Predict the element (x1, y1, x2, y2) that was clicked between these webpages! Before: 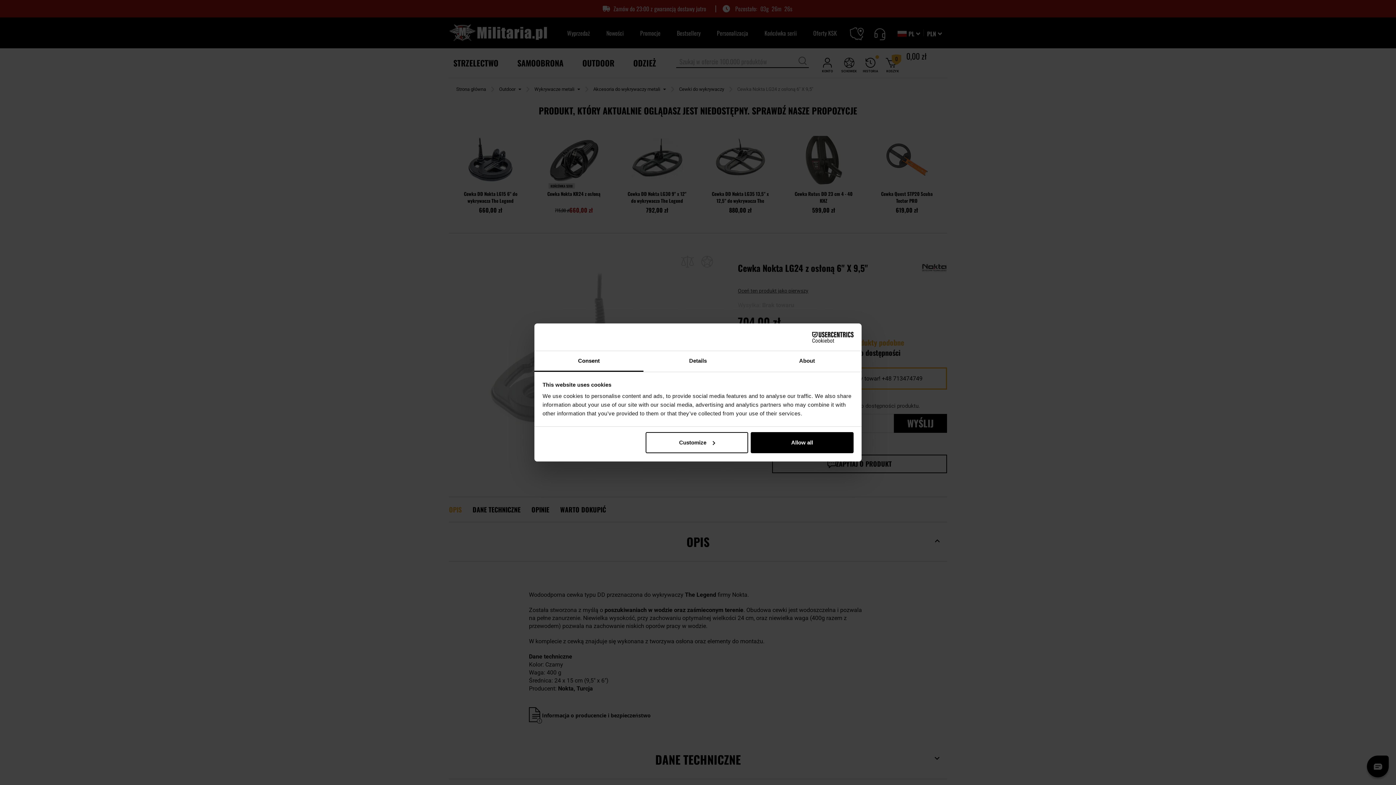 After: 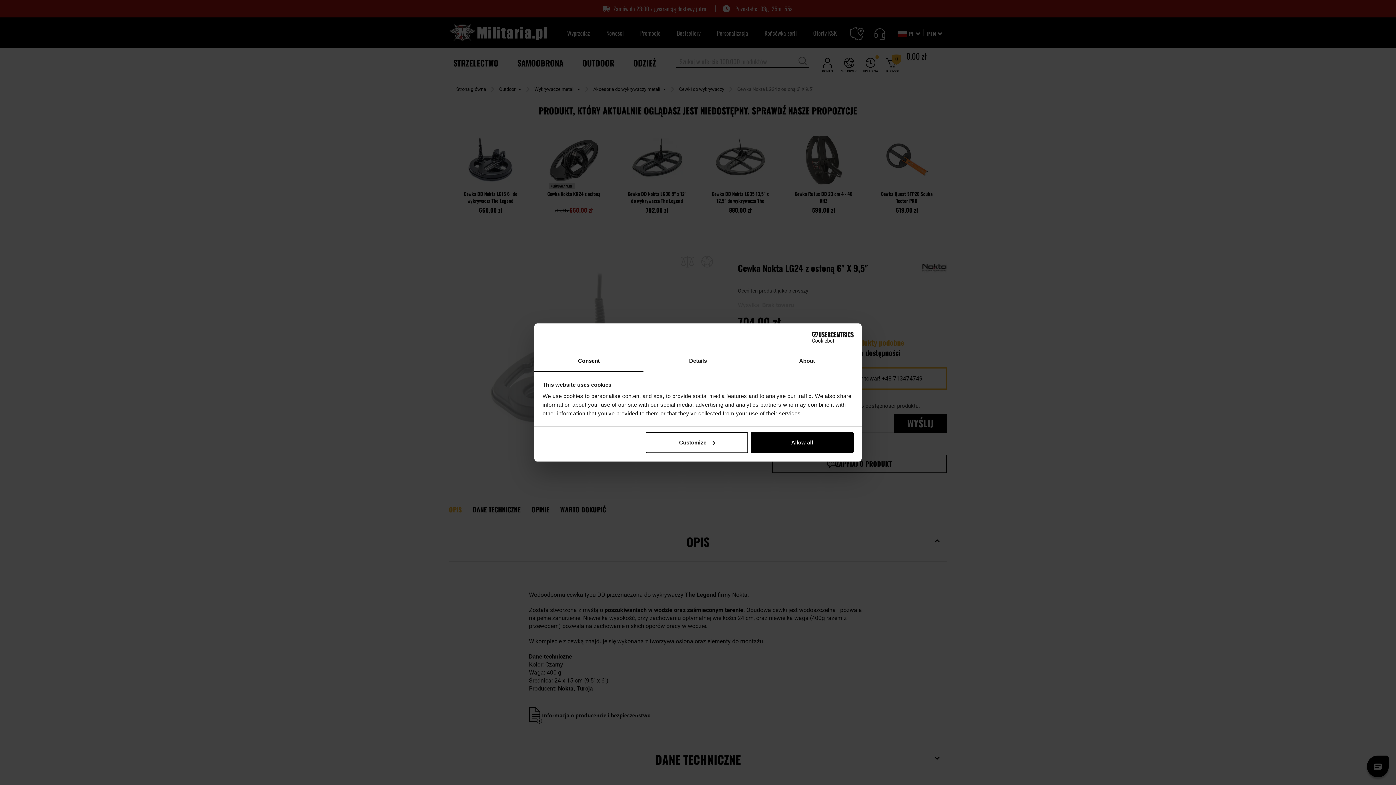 Action: bbox: (534, 351, 643, 372) label: Consent